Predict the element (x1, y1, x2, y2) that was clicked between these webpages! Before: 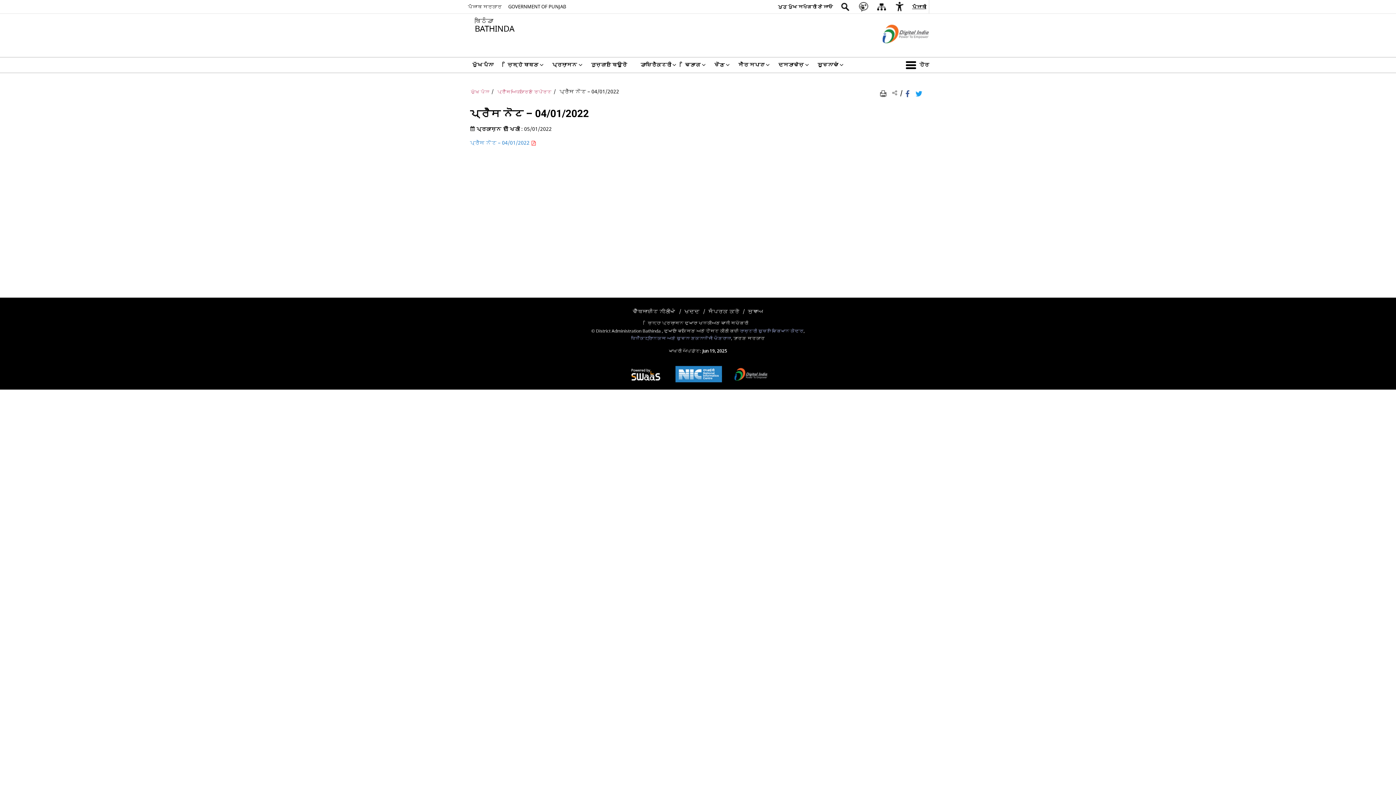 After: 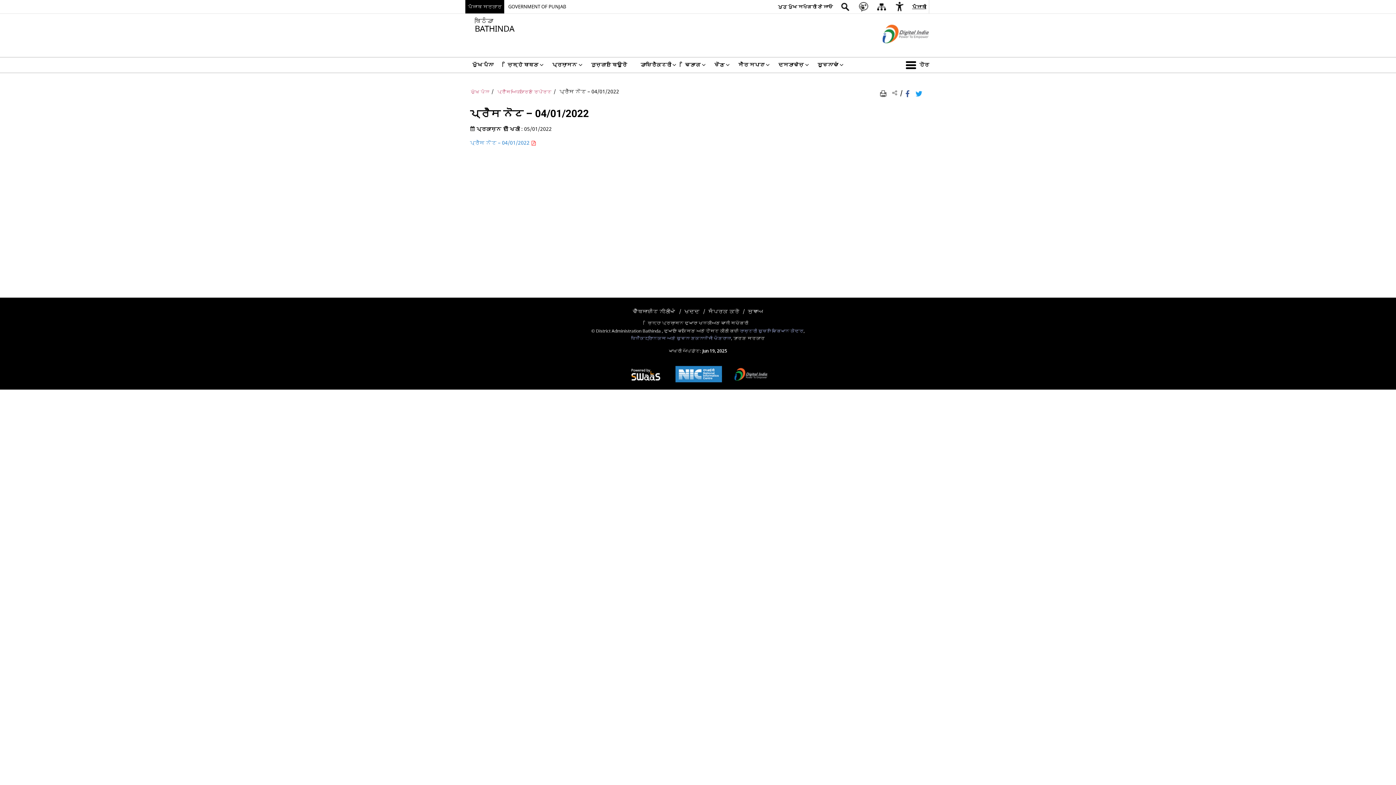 Action: label: ਪੰਜਾਬ ਸਰਕਾਰ - External Regional Language Site that opens in a new window bbox: (465, 0, 504, 13)